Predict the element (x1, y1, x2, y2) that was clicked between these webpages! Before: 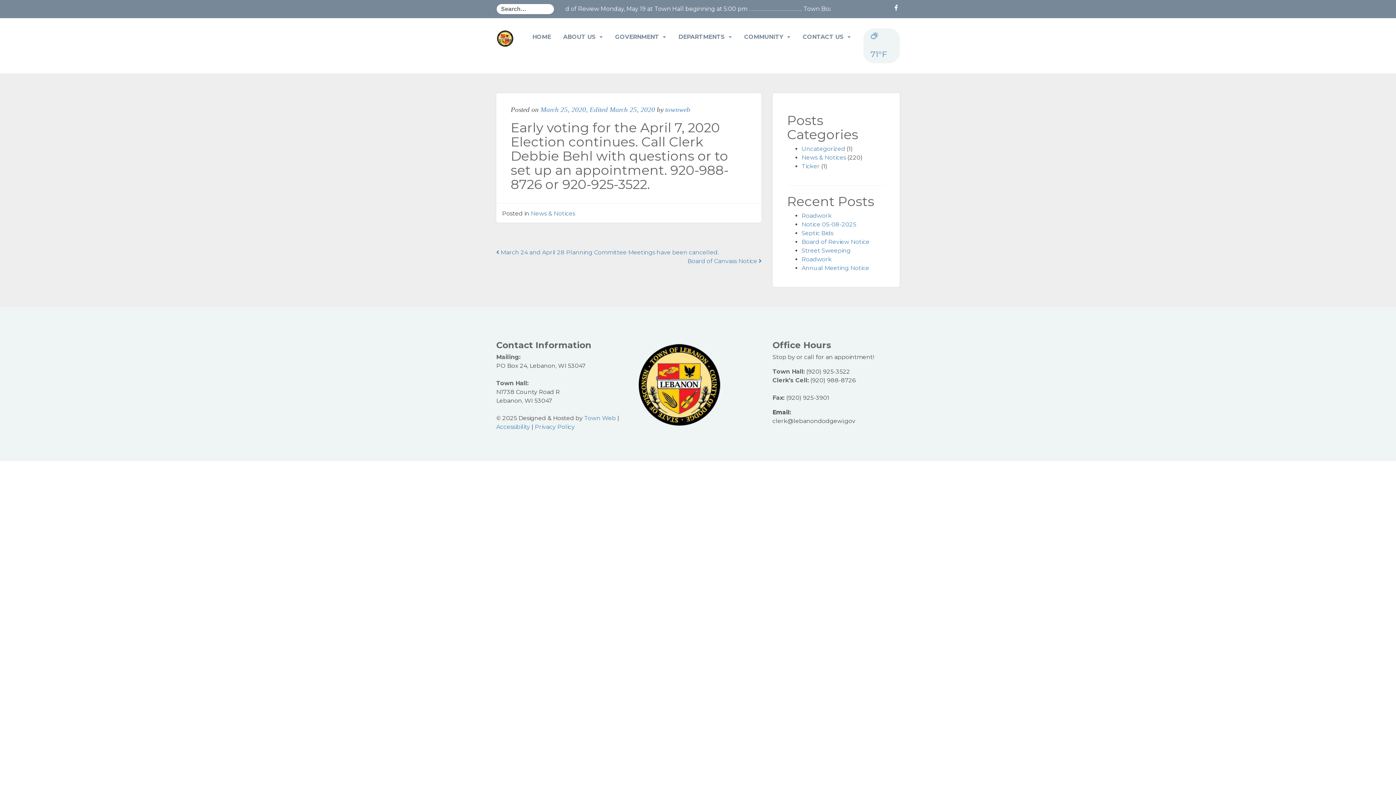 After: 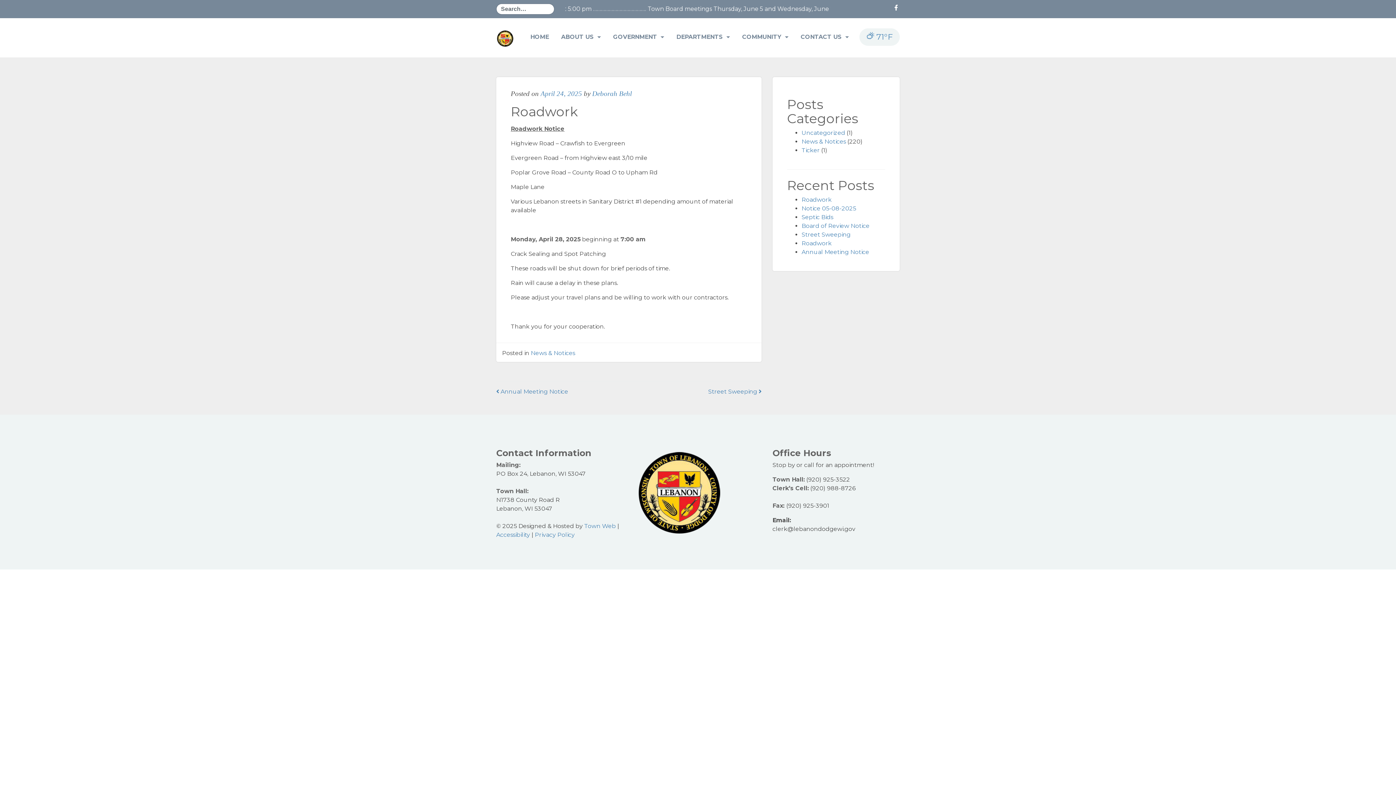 Action: label: Roadwork bbox: (801, 256, 832, 262)